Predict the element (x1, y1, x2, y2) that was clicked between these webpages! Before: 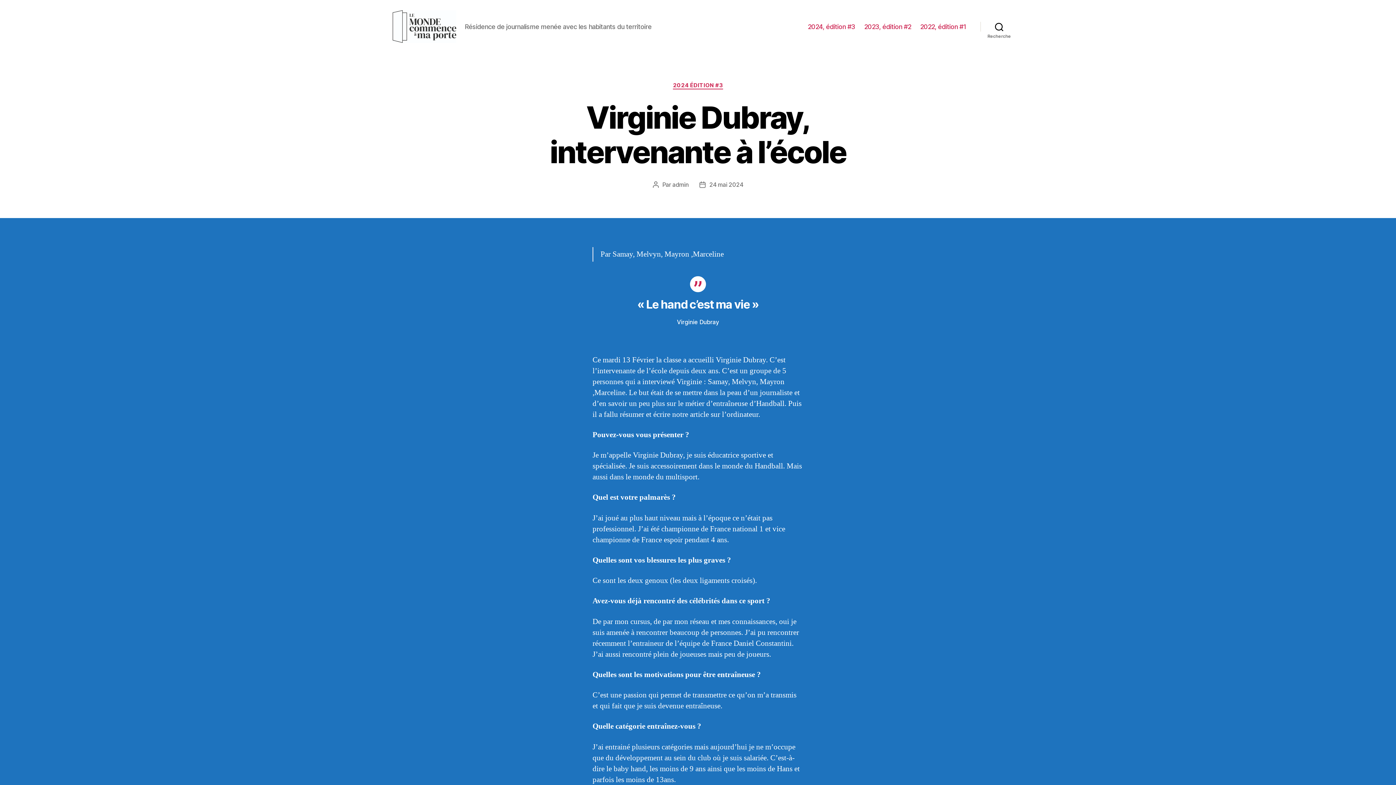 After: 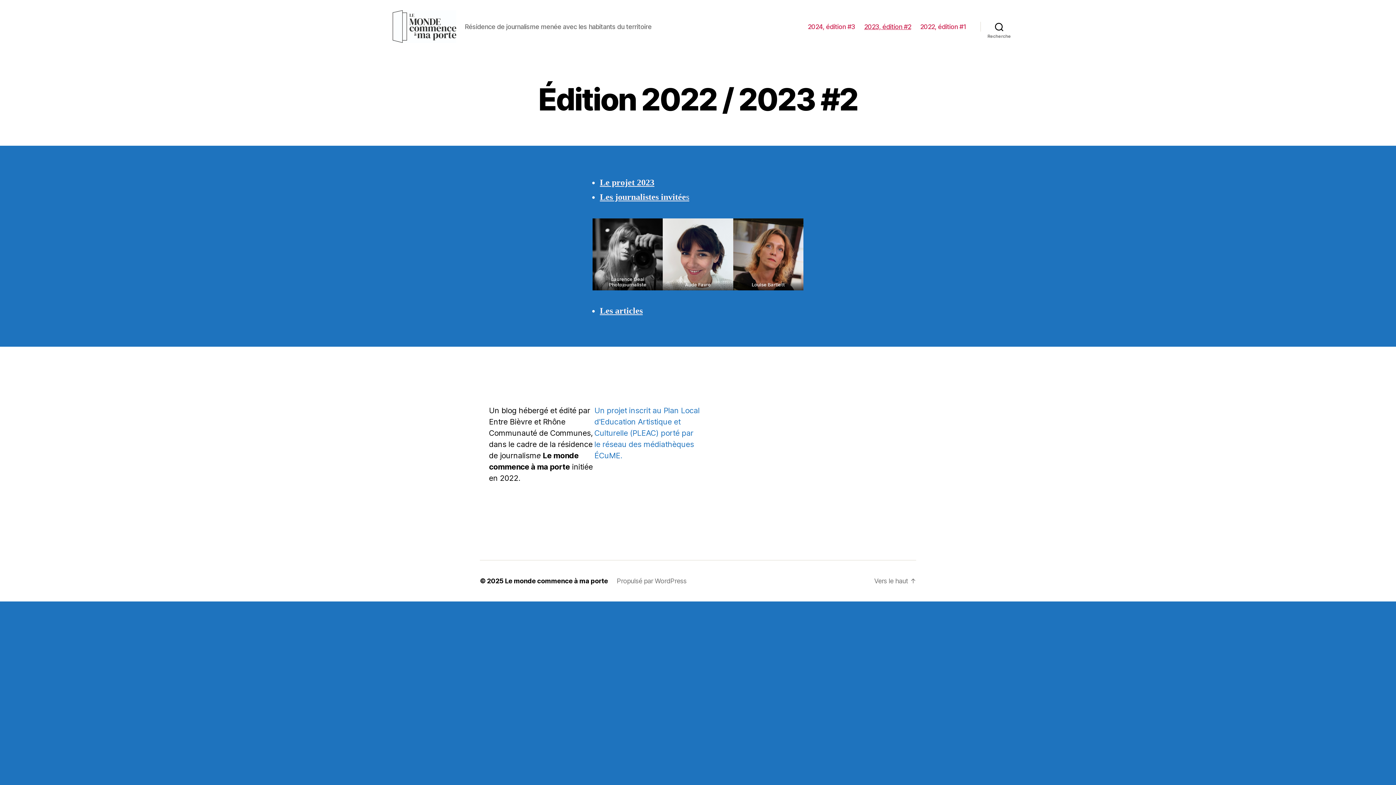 Action: label: 2023, édition #2 bbox: (864, 22, 911, 30)